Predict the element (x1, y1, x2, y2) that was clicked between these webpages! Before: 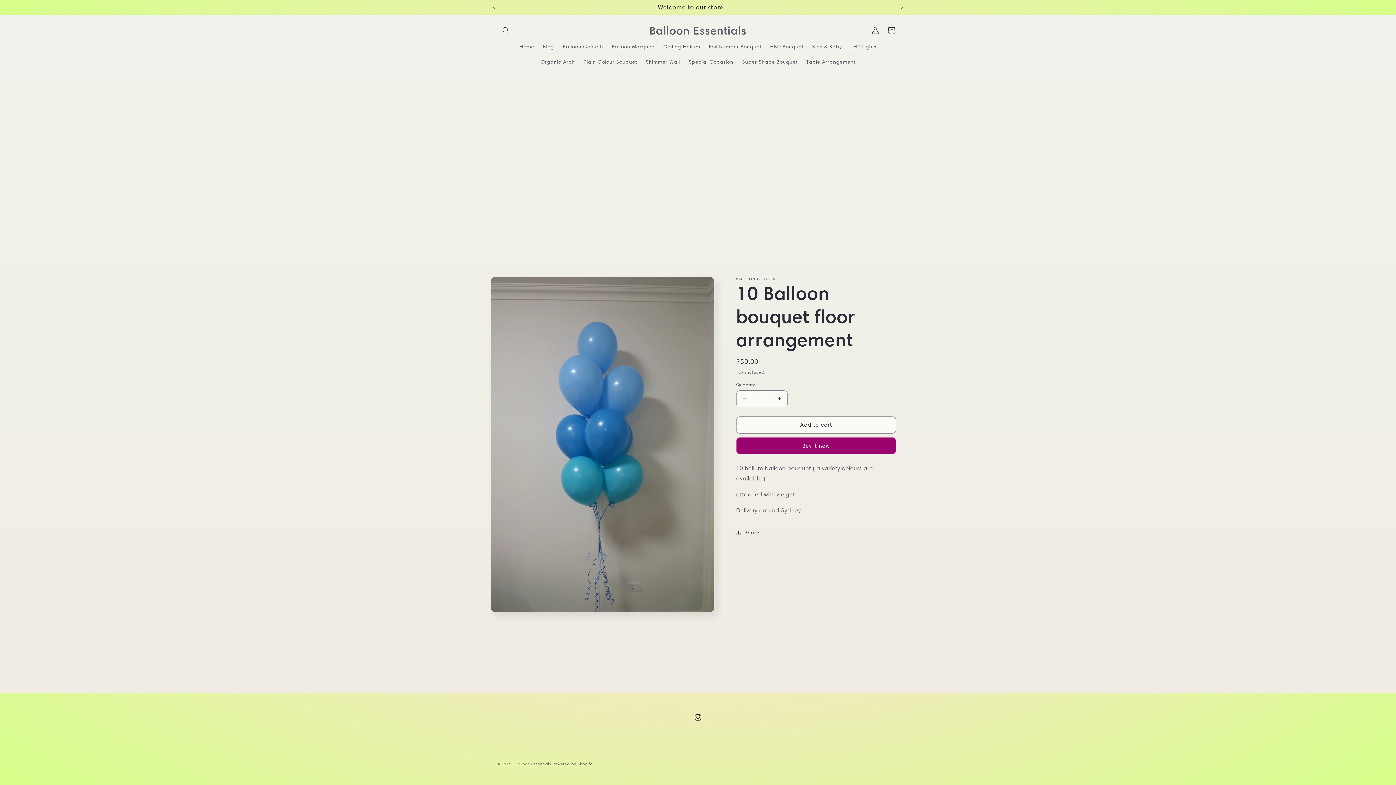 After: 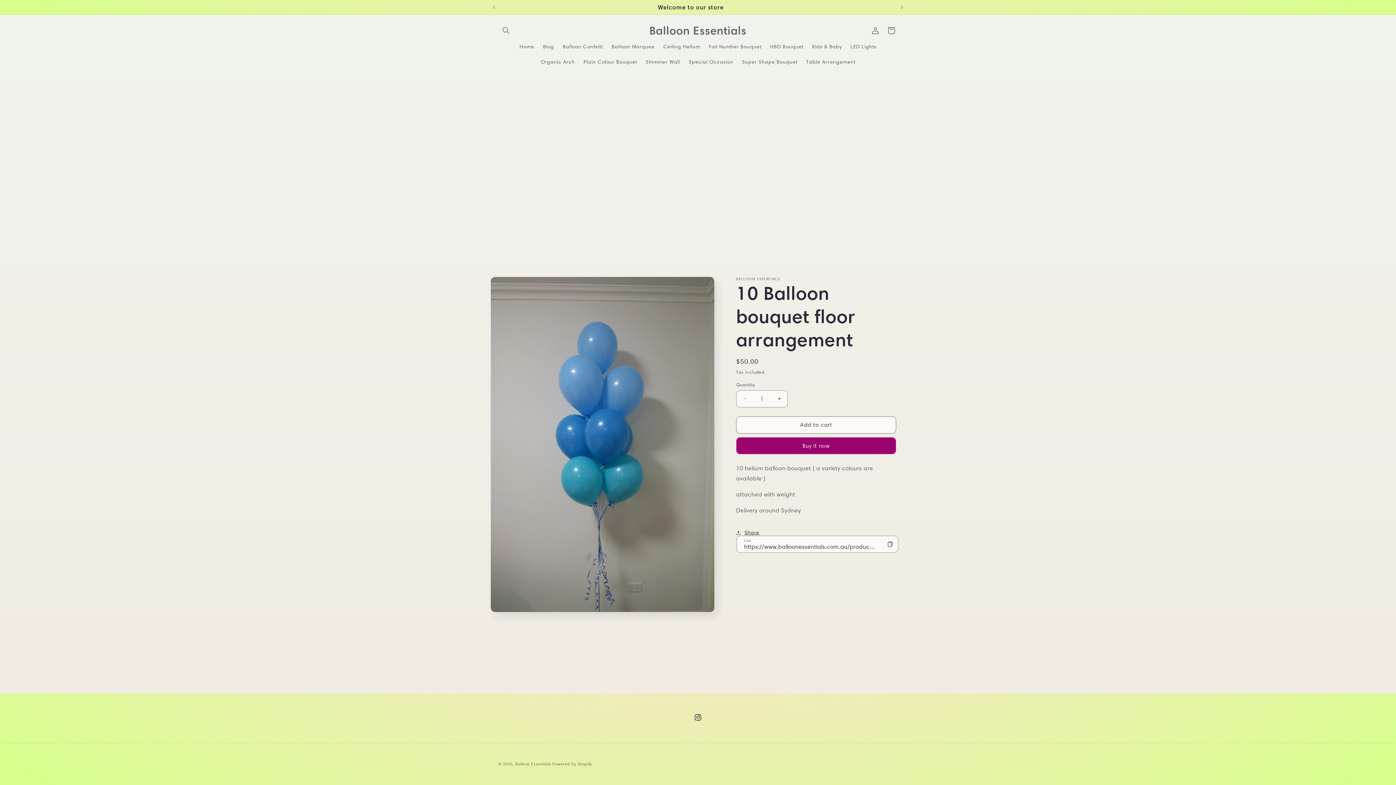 Action: label: Share bbox: (736, 524, 759, 540)